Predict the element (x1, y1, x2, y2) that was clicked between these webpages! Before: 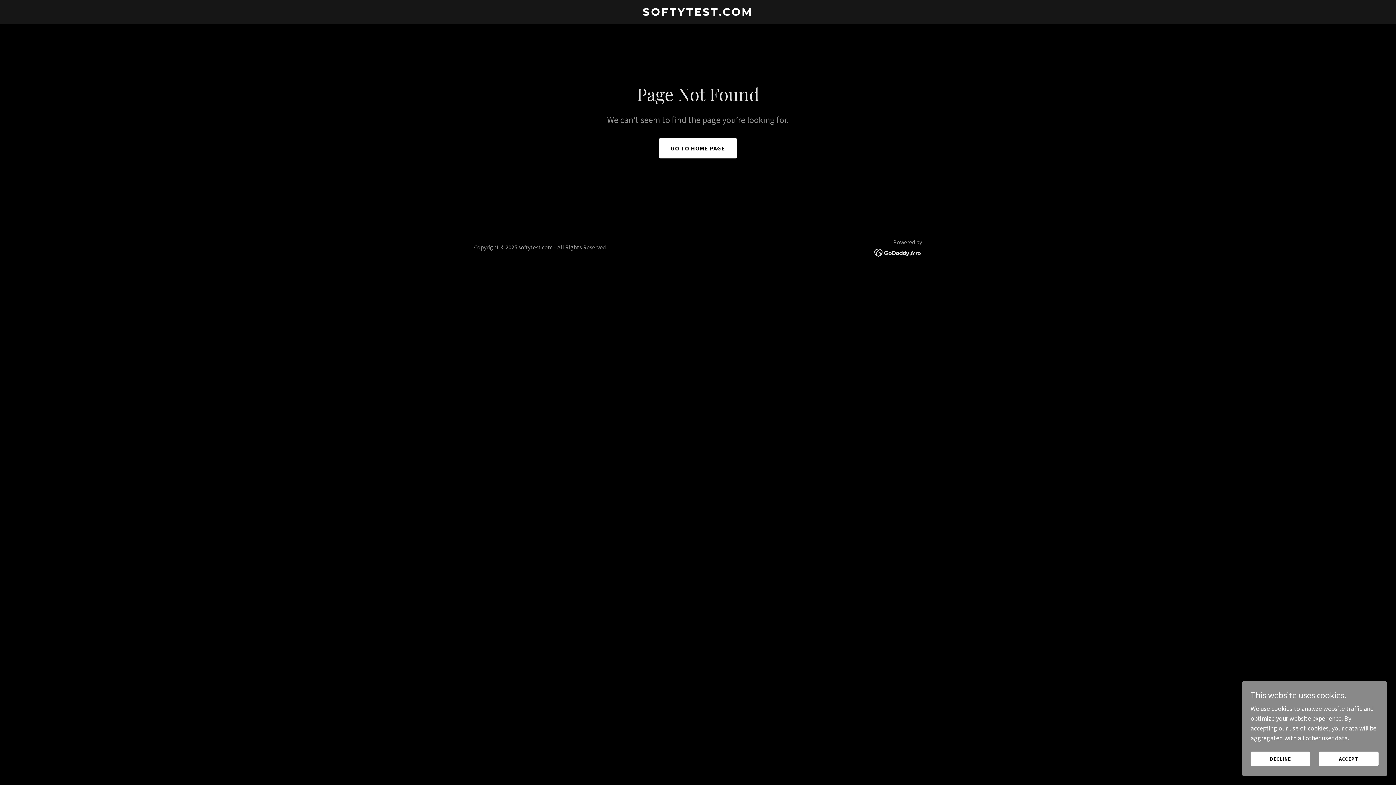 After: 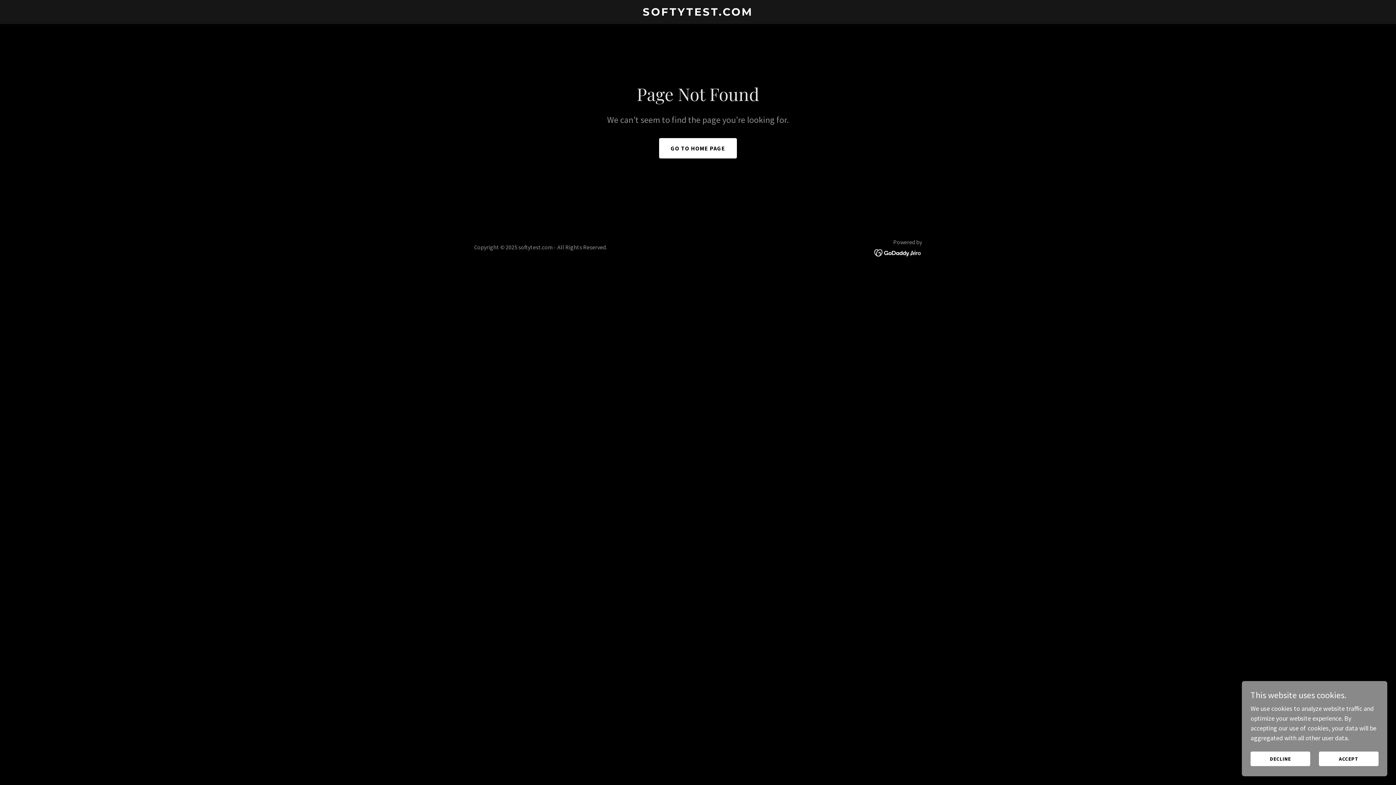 Action: bbox: (874, 248, 922, 256)